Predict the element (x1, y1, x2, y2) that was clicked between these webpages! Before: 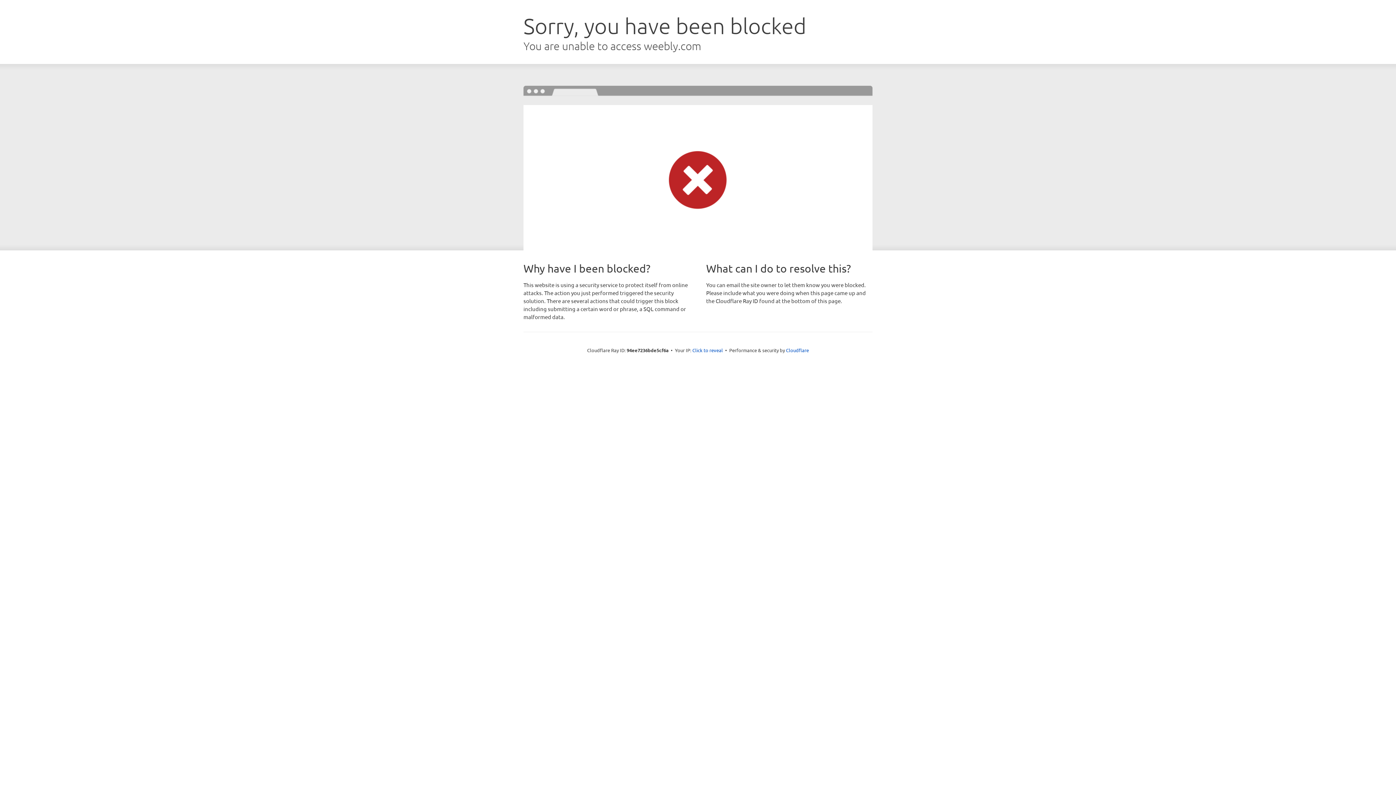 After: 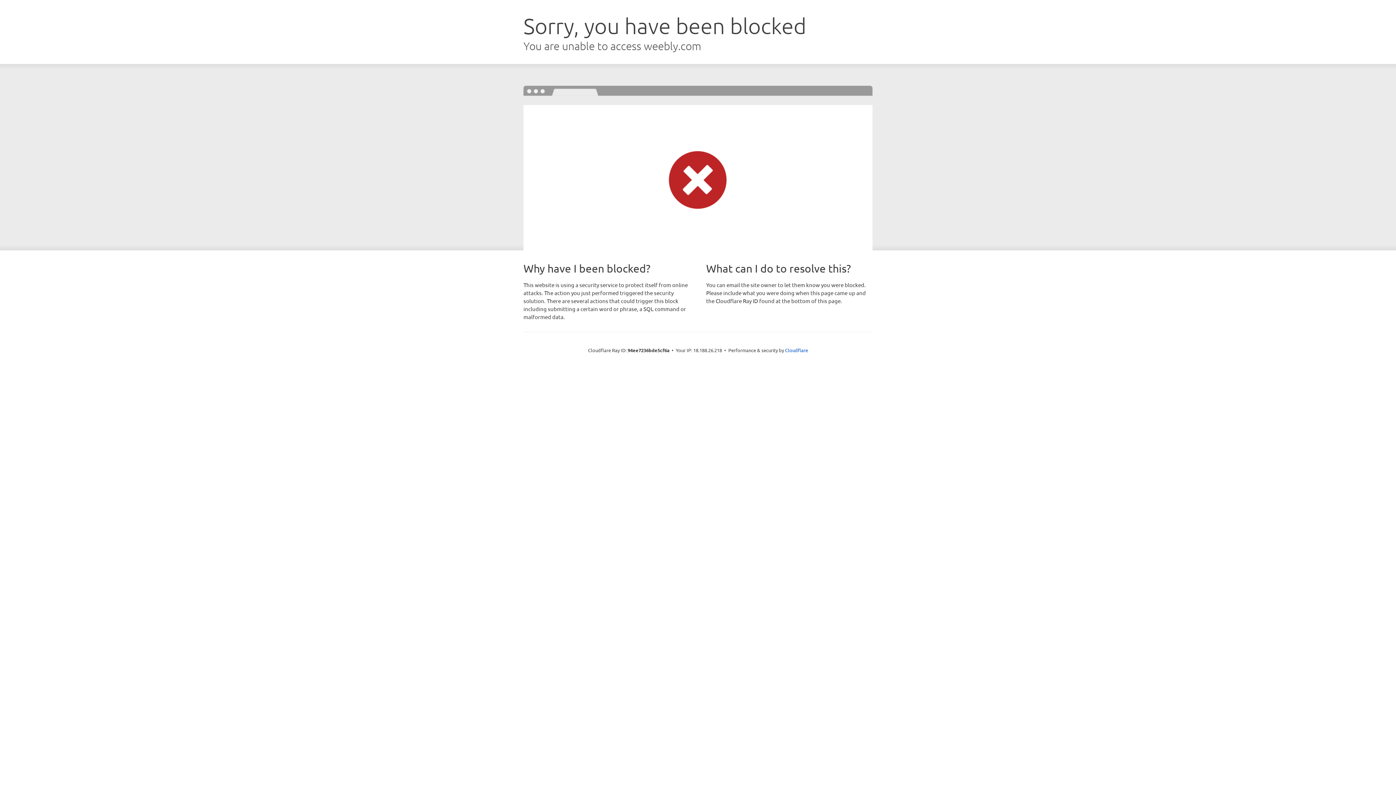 Action: bbox: (692, 346, 723, 353) label: Click to reveal